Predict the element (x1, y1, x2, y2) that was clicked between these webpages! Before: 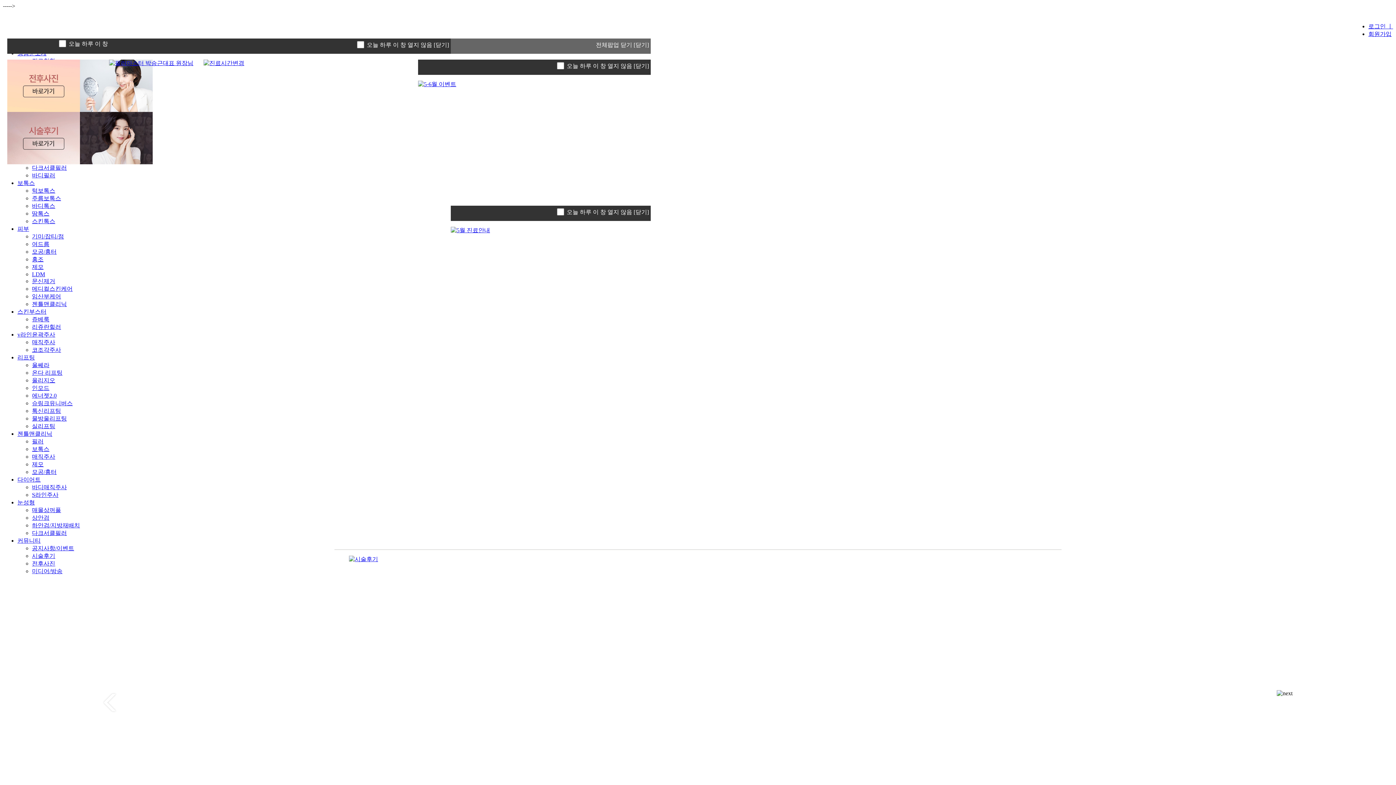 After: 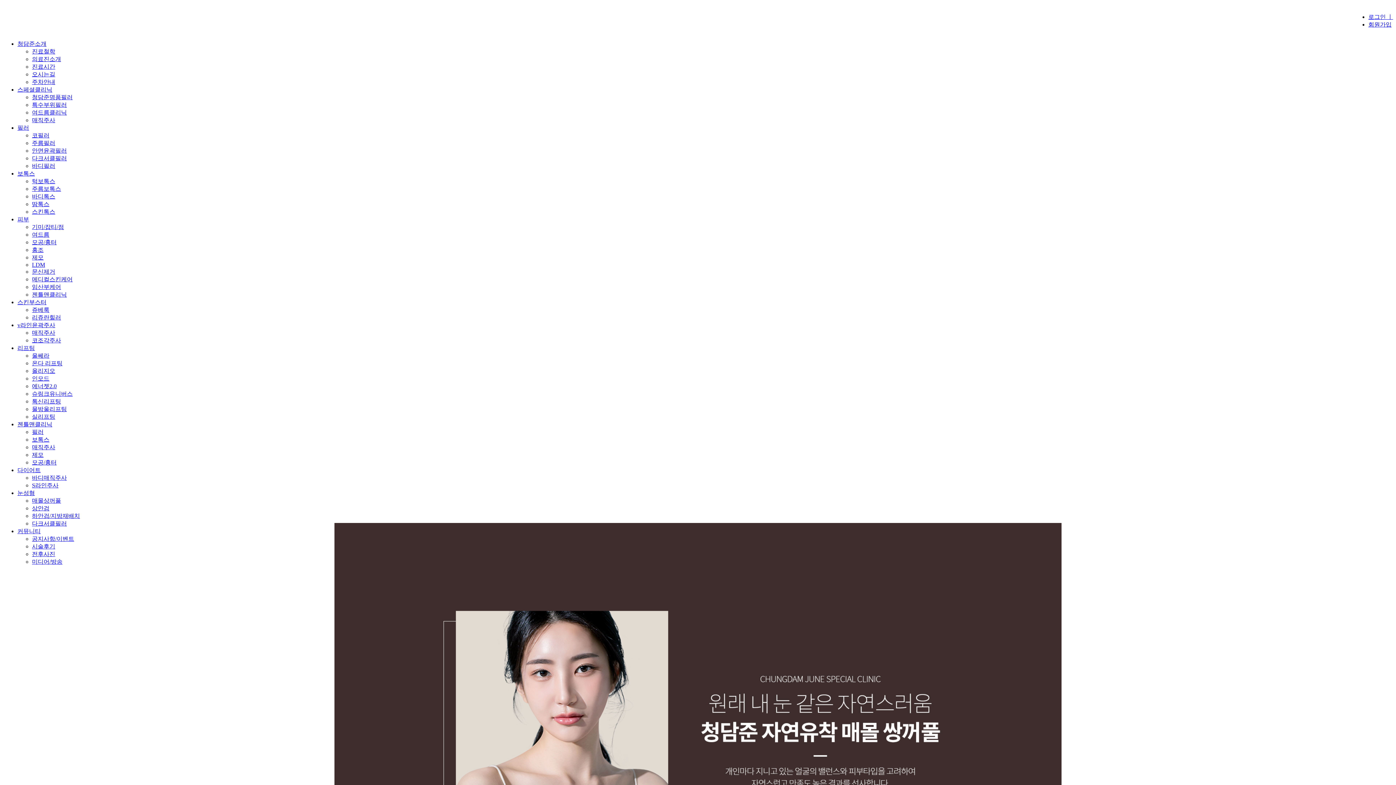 Action: bbox: (17, 499, 34, 505) label: 눈성형